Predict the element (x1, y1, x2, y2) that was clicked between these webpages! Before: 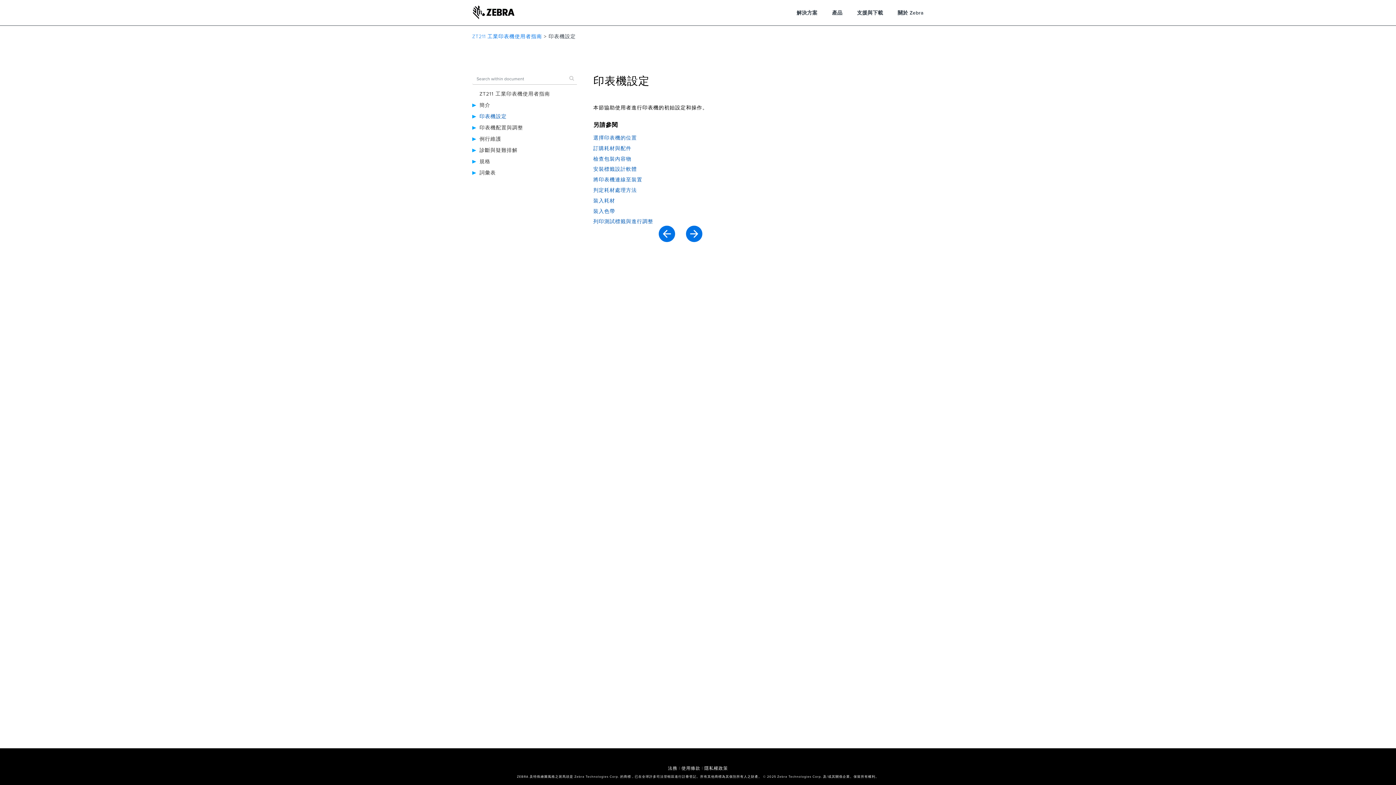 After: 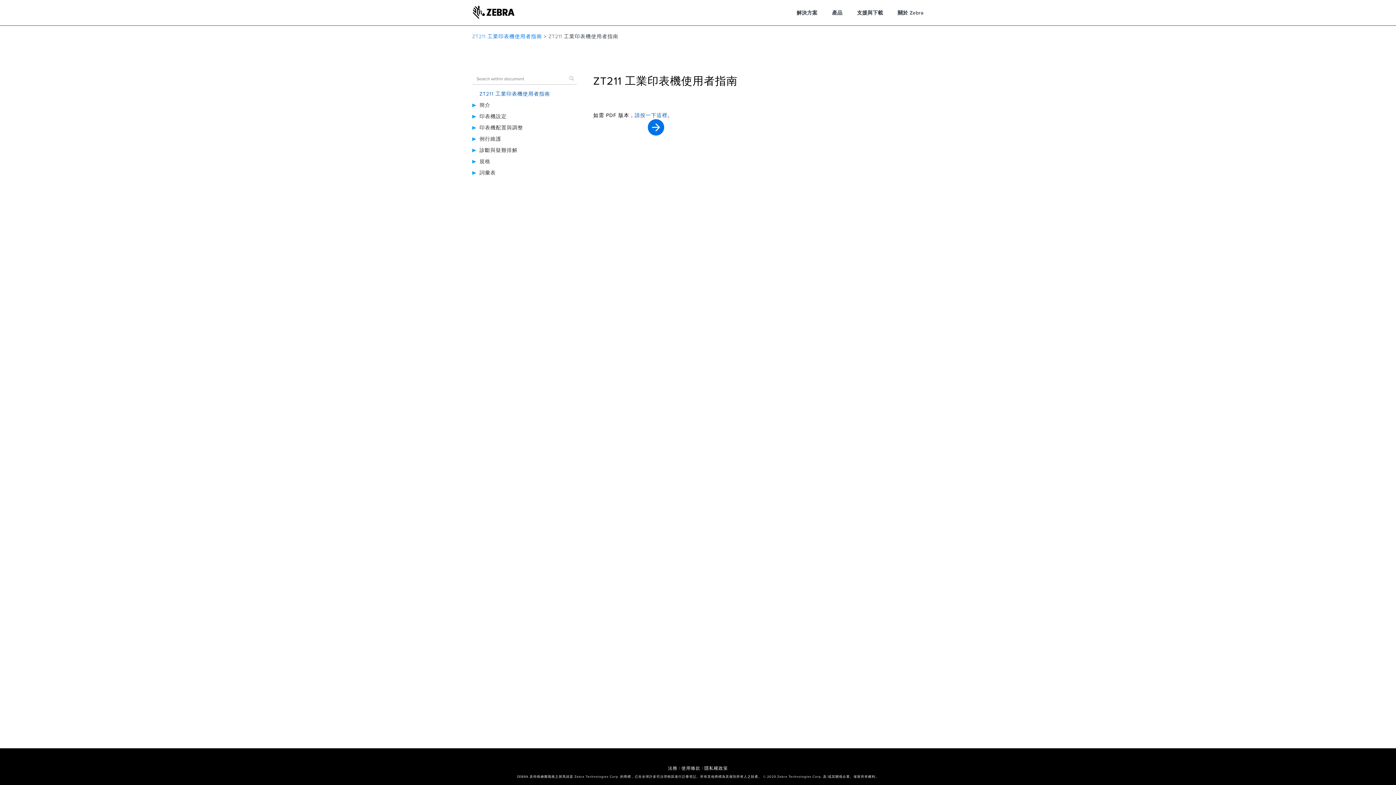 Action: bbox: (479, 90, 550, 97) label: ZT211 工業印表機使用者指南